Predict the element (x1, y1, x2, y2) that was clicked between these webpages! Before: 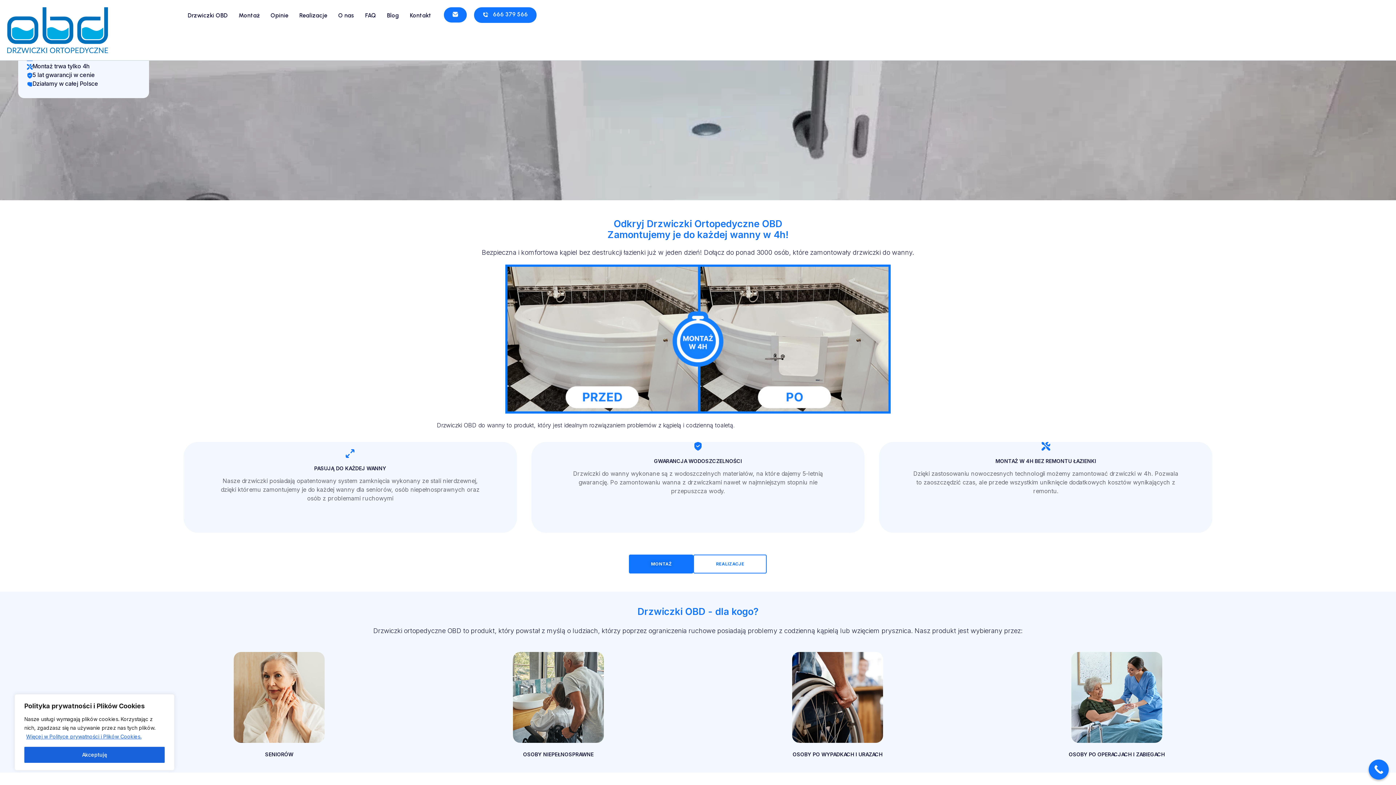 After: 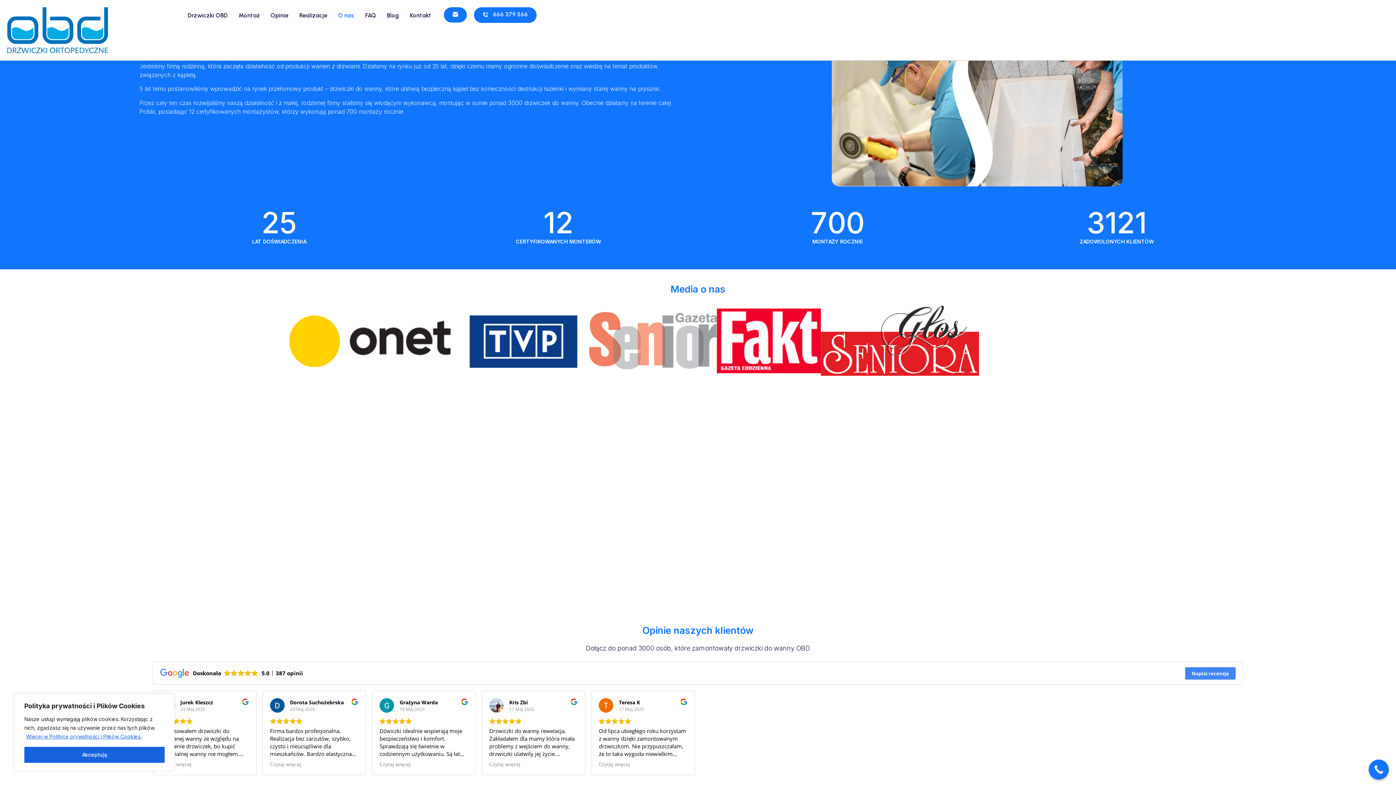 Action: label: O nas bbox: (332, 7, 359, 24)